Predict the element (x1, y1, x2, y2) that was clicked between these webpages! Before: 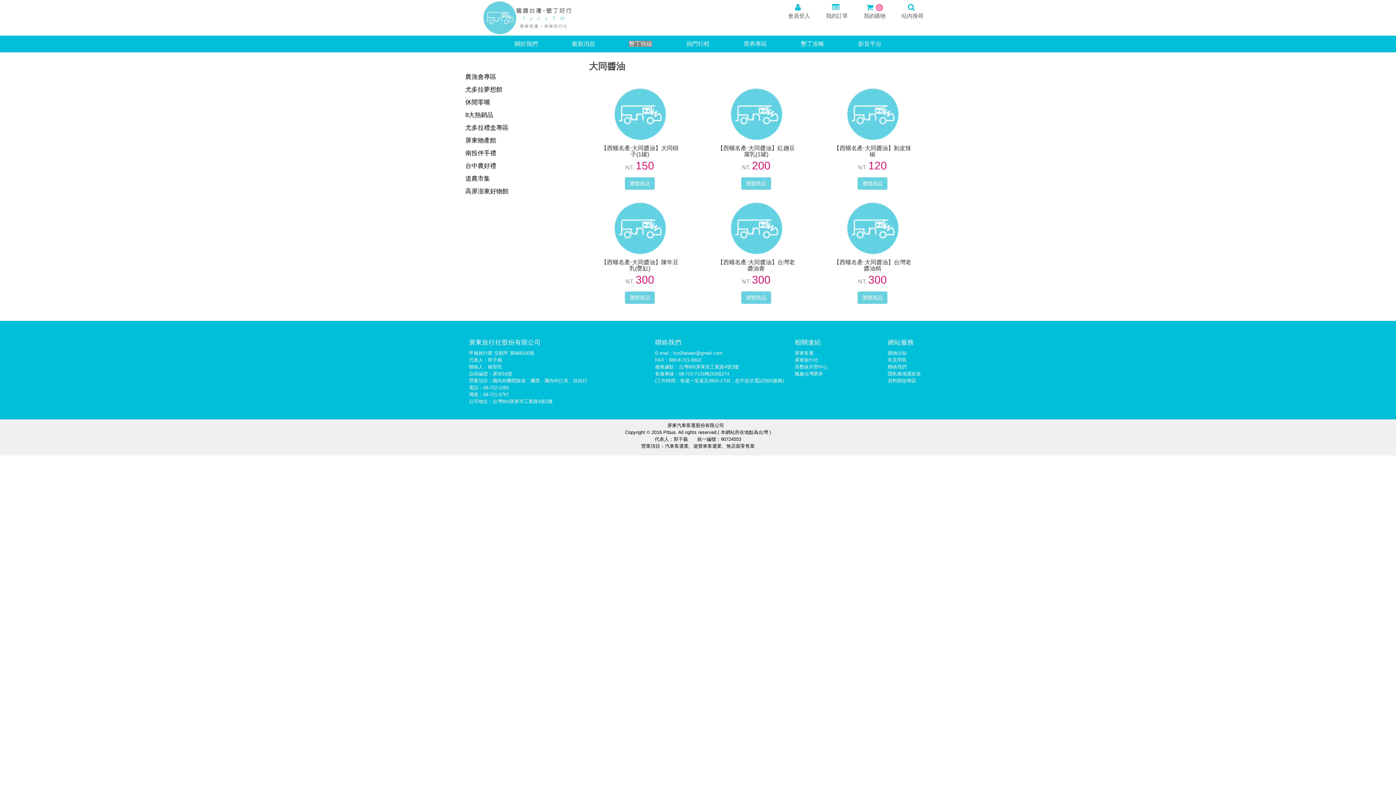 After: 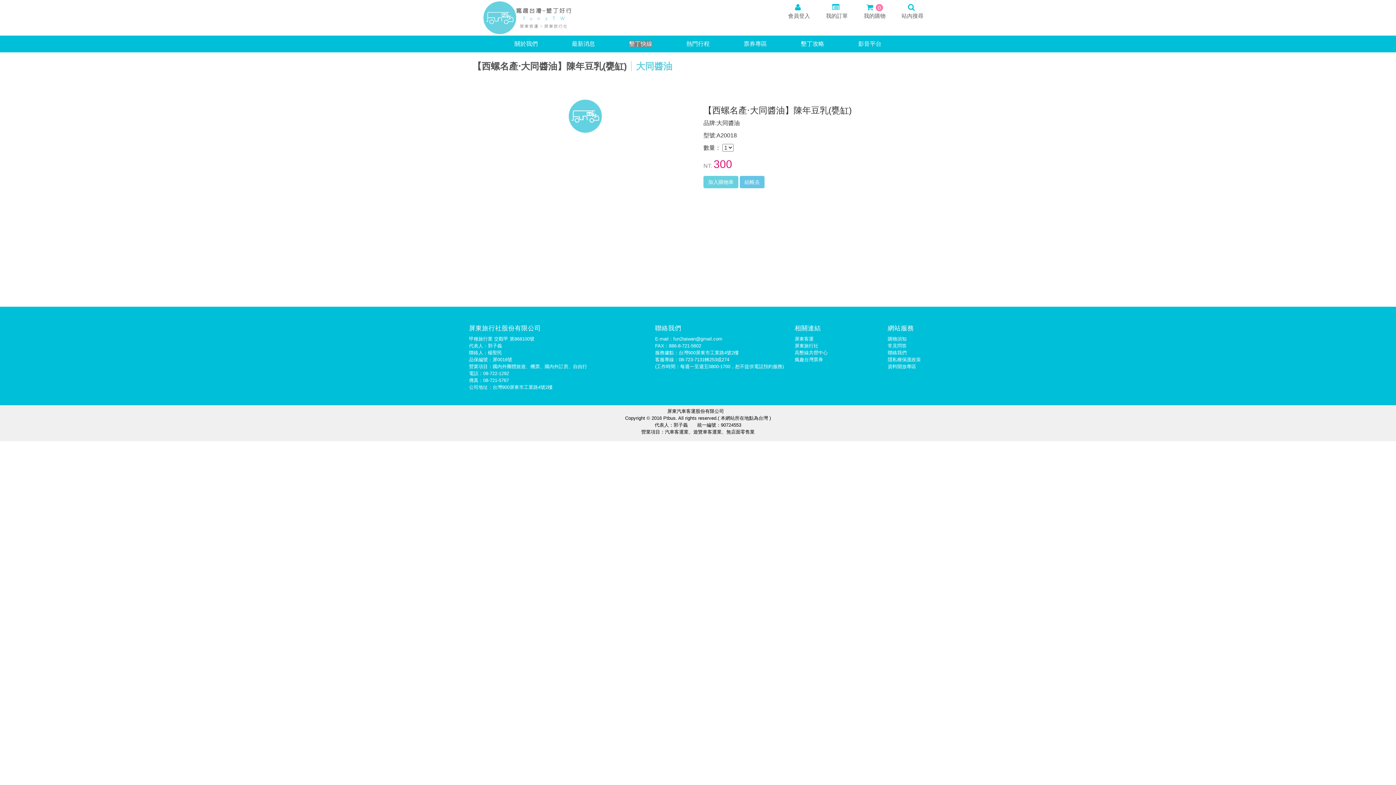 Action: bbox: (609, 224, 670, 230)